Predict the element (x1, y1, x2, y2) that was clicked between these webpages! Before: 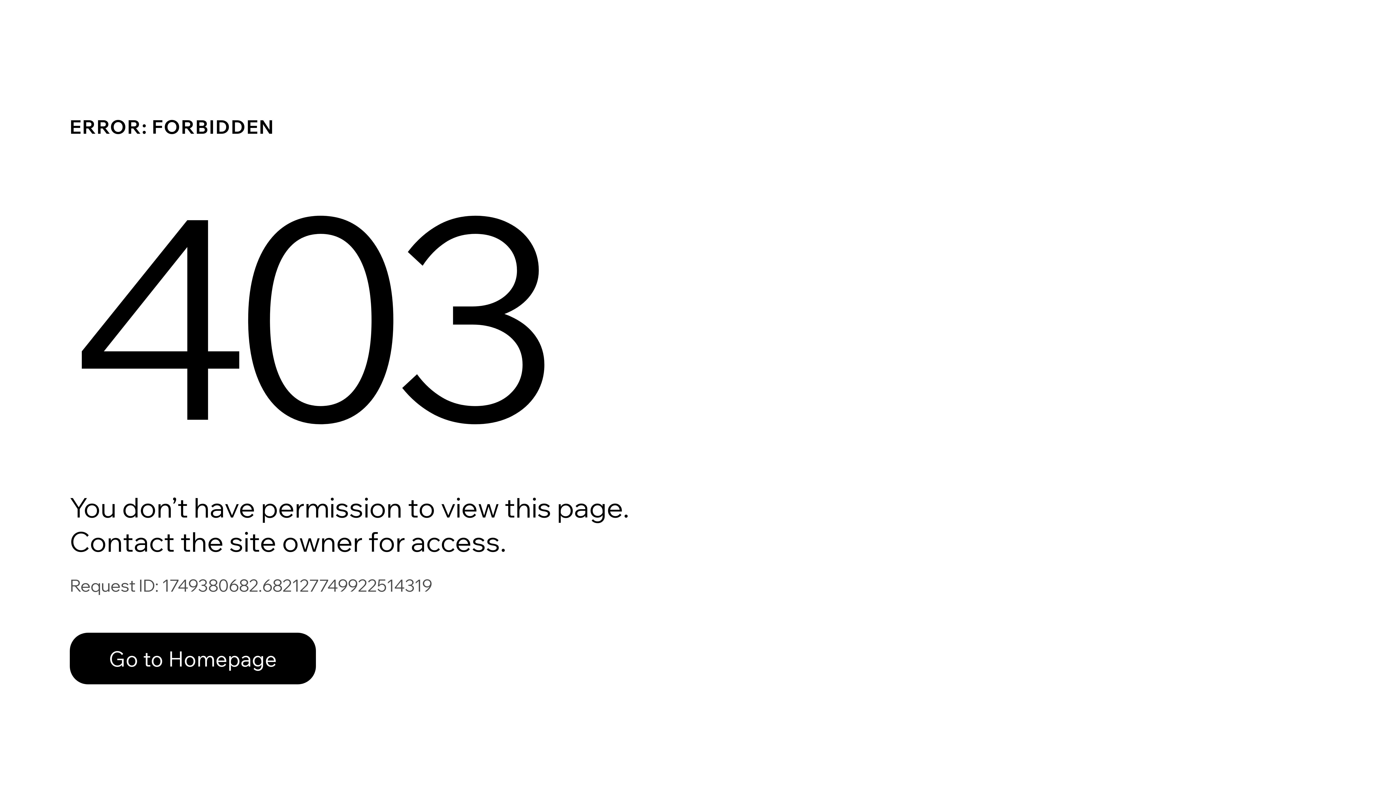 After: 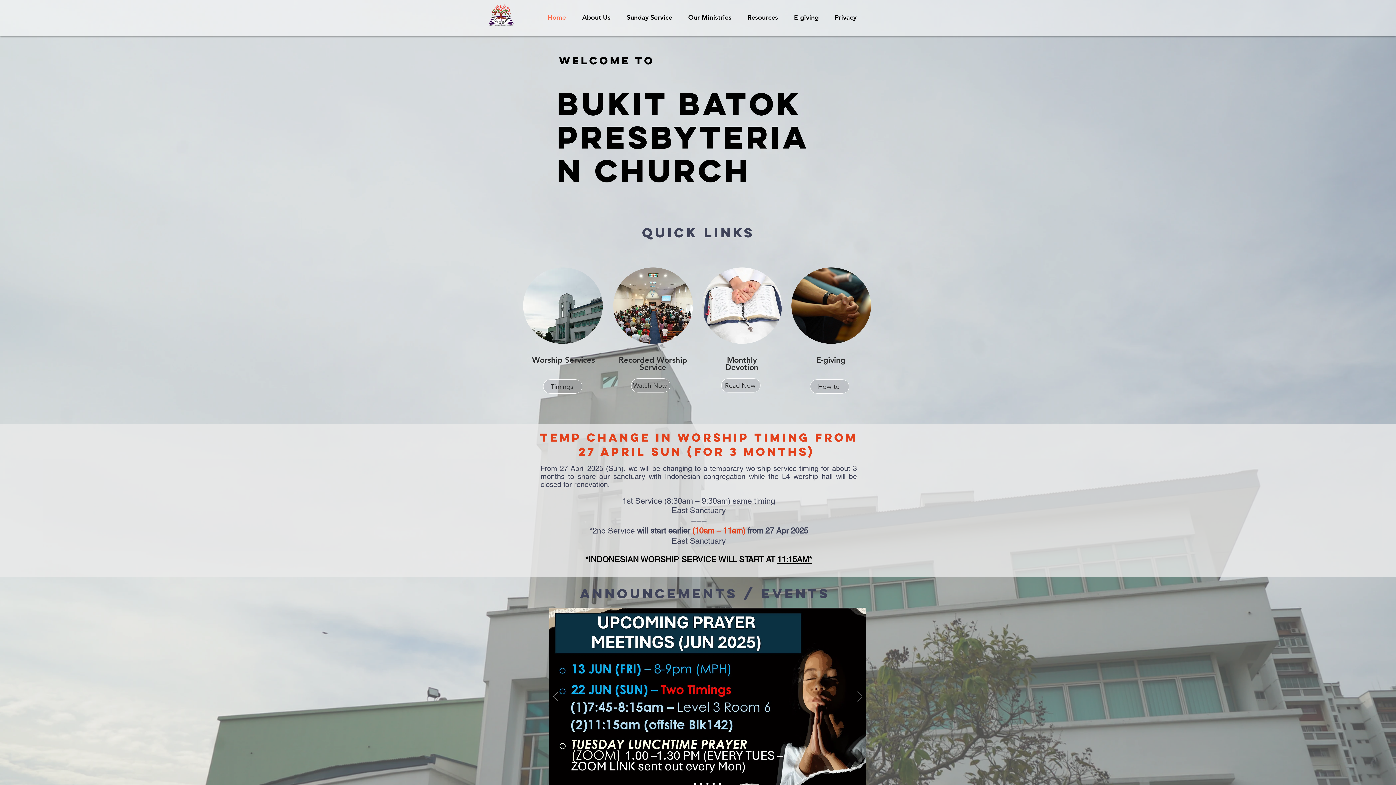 Action: label: Go to Homepage bbox: (69, 617, 768, 694)